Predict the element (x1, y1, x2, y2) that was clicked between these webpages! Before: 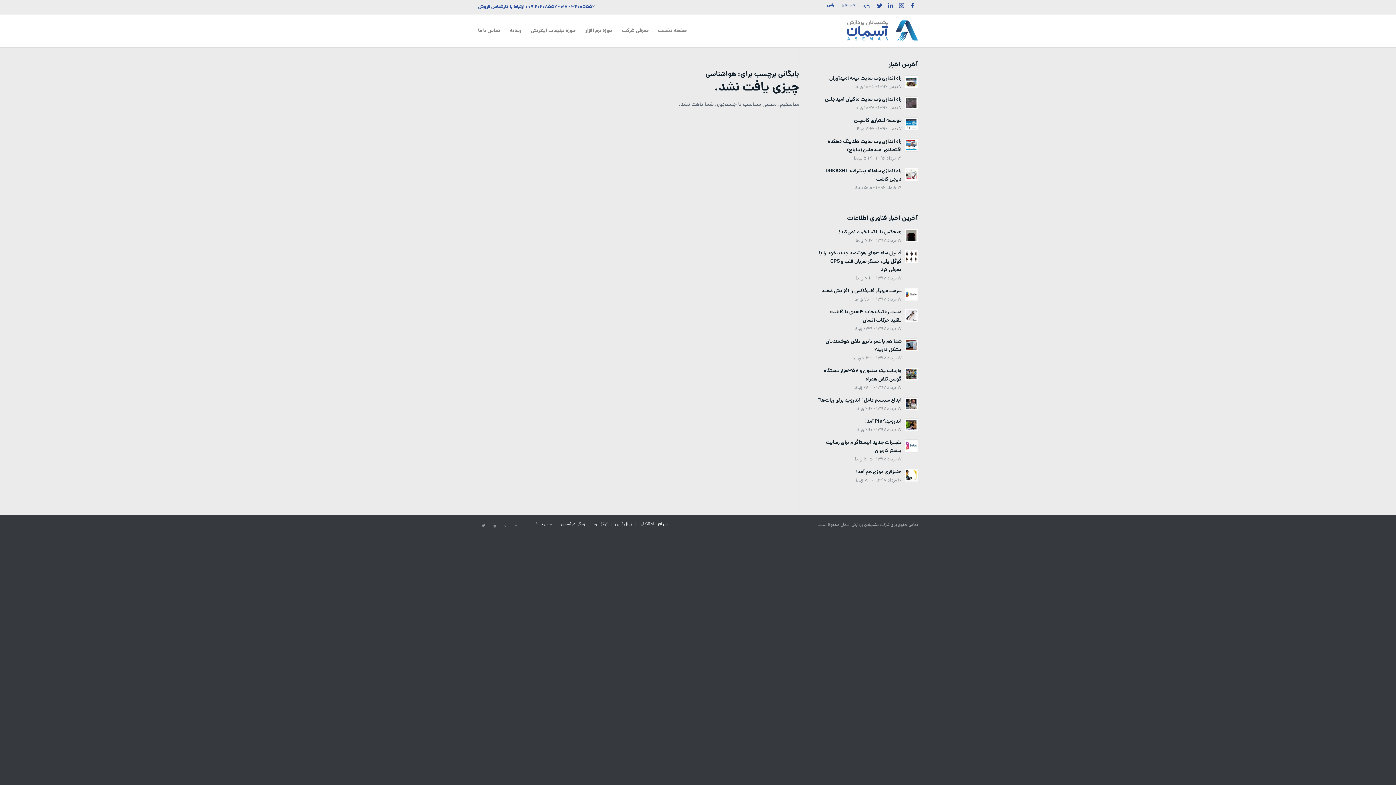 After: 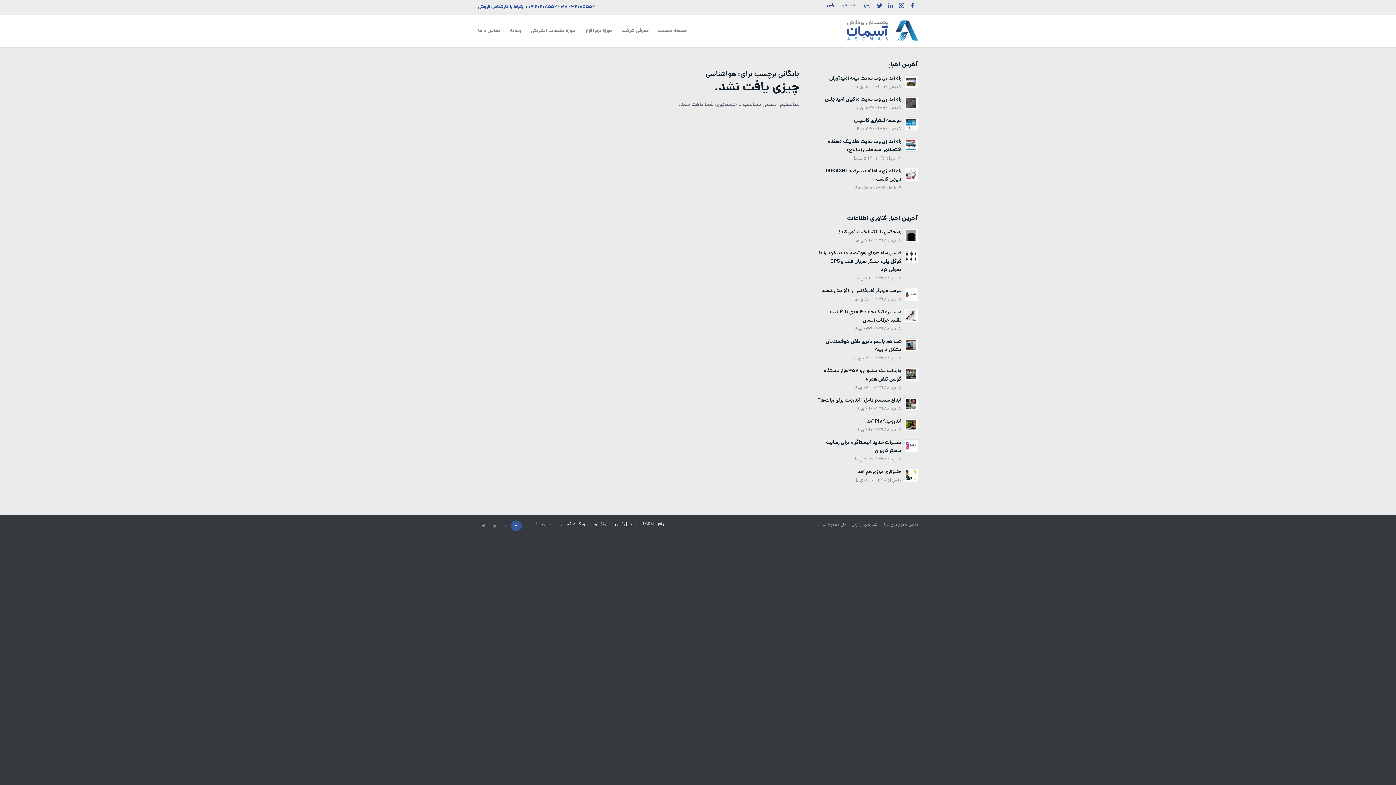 Action: label: Link to Facebook bbox: (510, 520, 521, 531)